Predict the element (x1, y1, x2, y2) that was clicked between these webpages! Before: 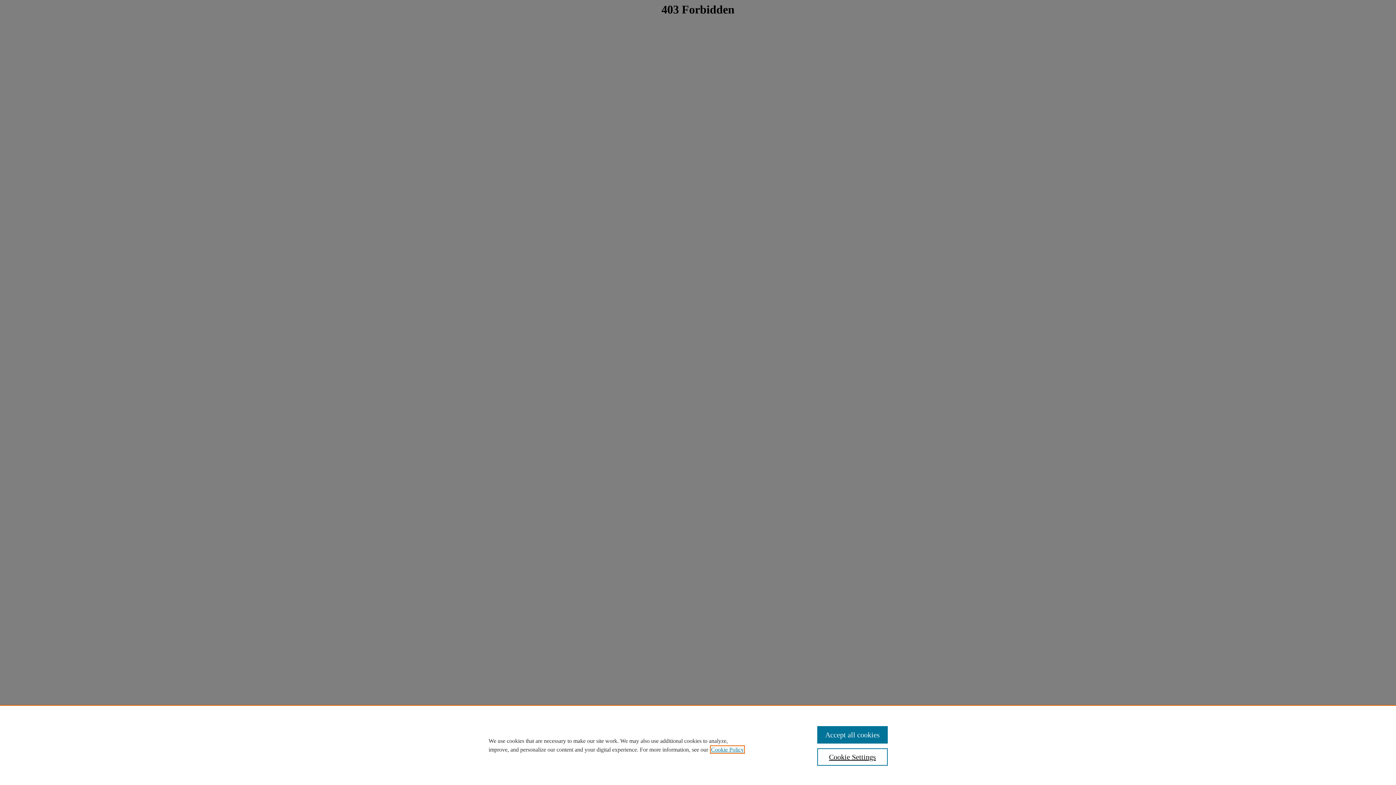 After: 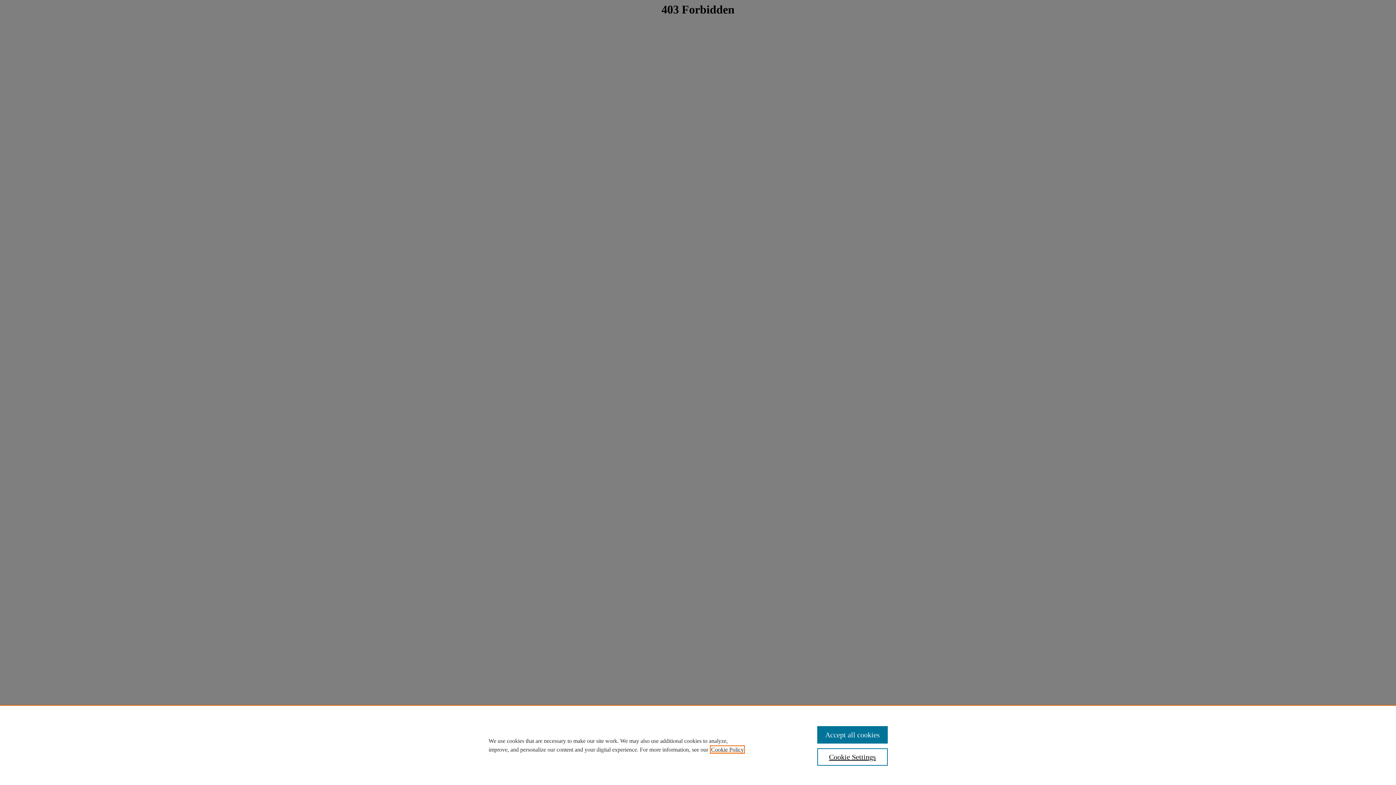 Action: label: , opens in a new tab bbox: (711, 746, 744, 753)